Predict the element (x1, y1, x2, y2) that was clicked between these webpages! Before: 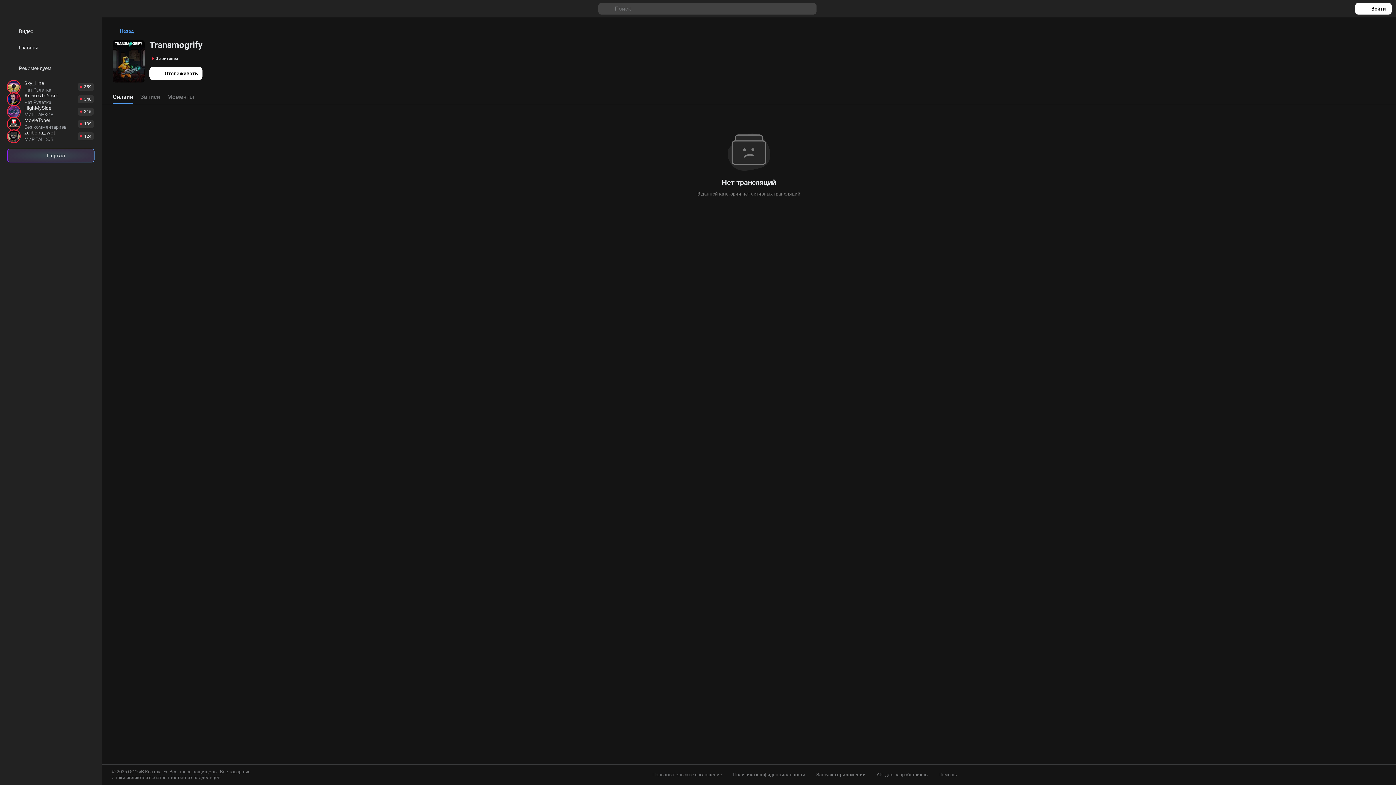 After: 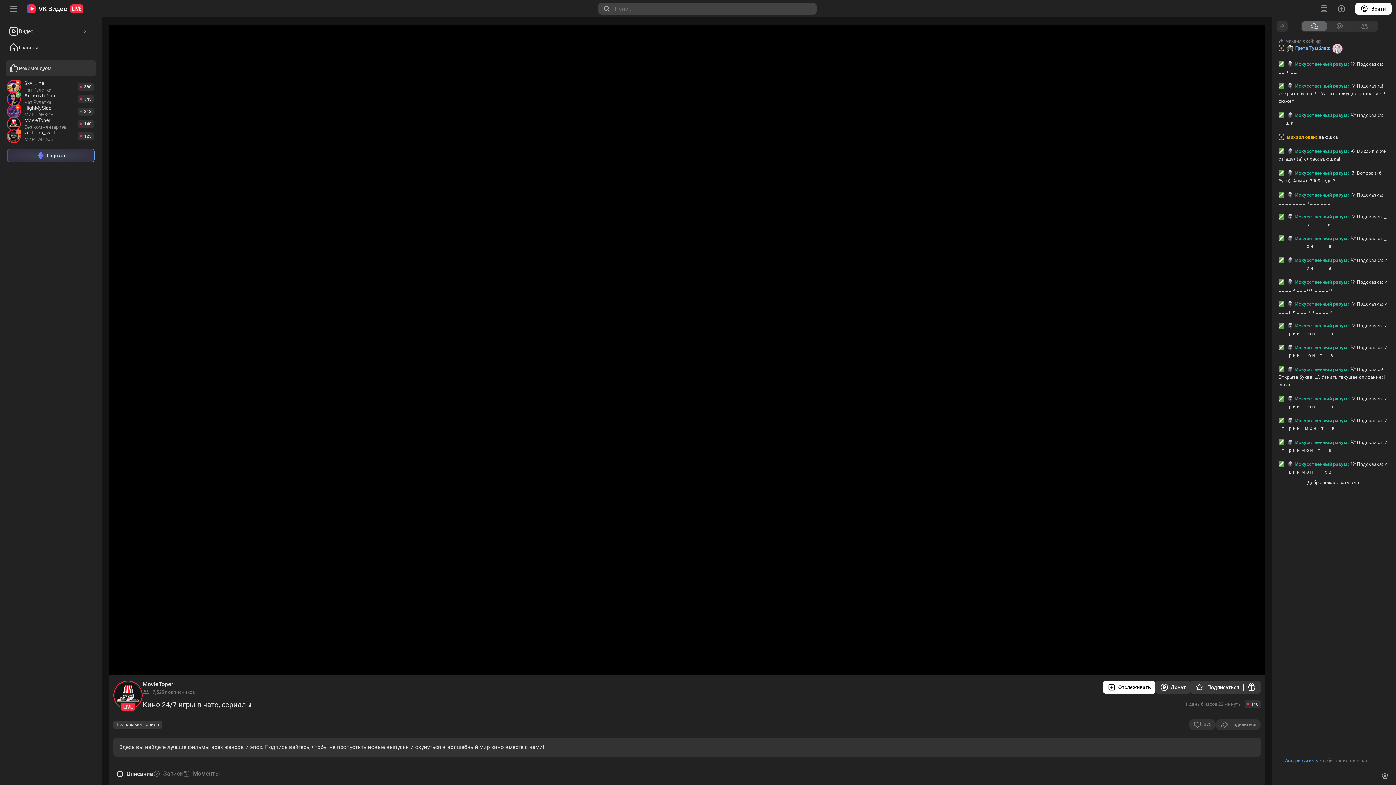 Action: label: MovieToper
Без комментариев
139 bbox: (8, 117, 93, 130)